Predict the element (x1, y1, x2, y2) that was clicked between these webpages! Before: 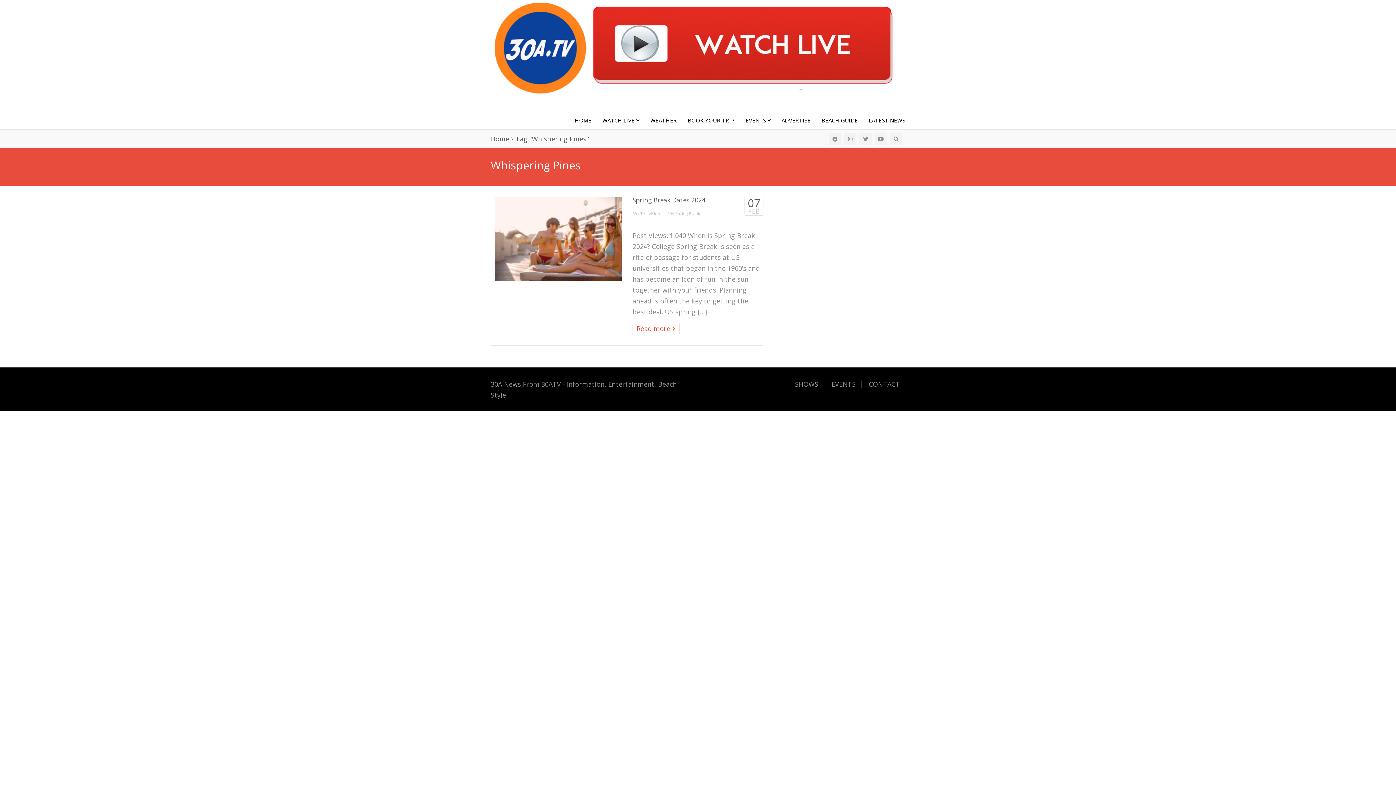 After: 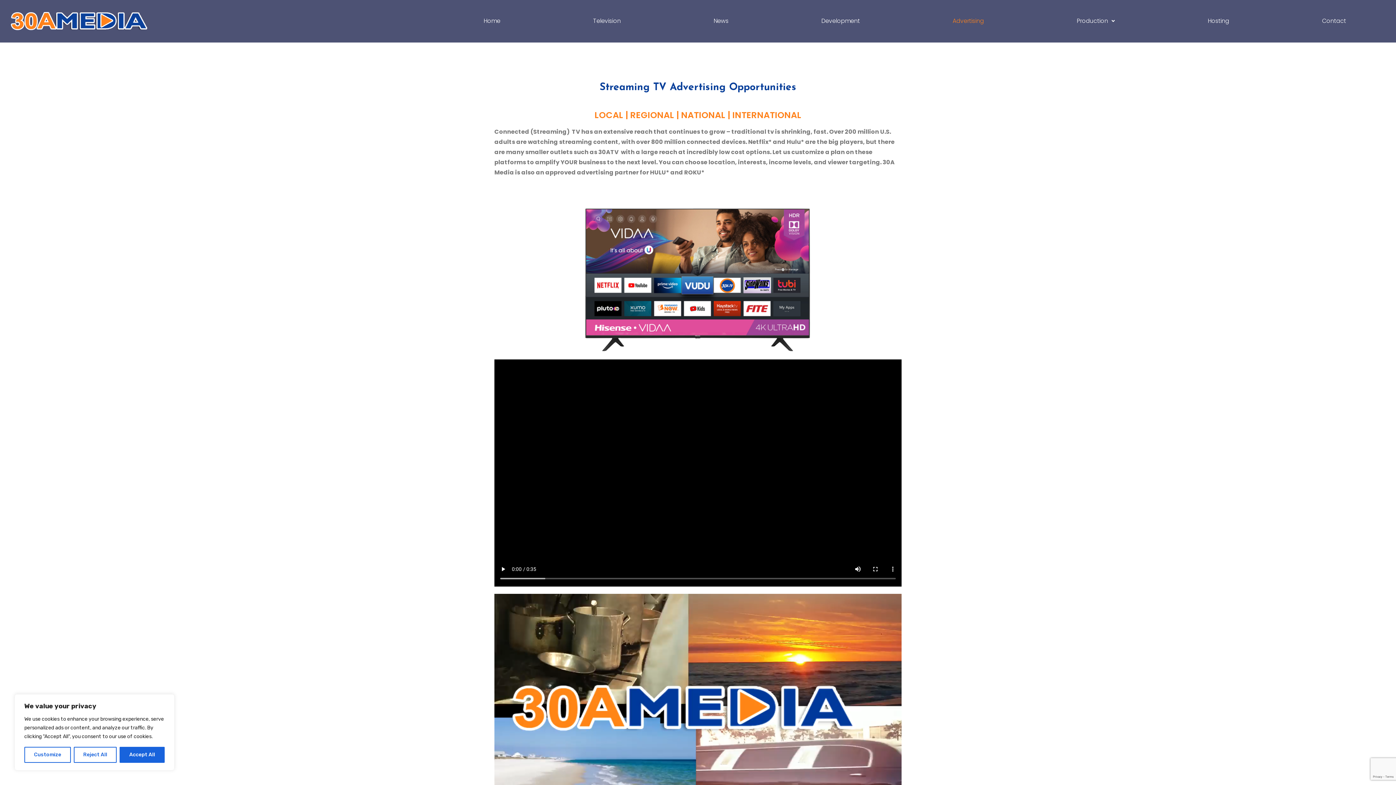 Action: bbox: (776, 111, 816, 129) label: ADVERTISE